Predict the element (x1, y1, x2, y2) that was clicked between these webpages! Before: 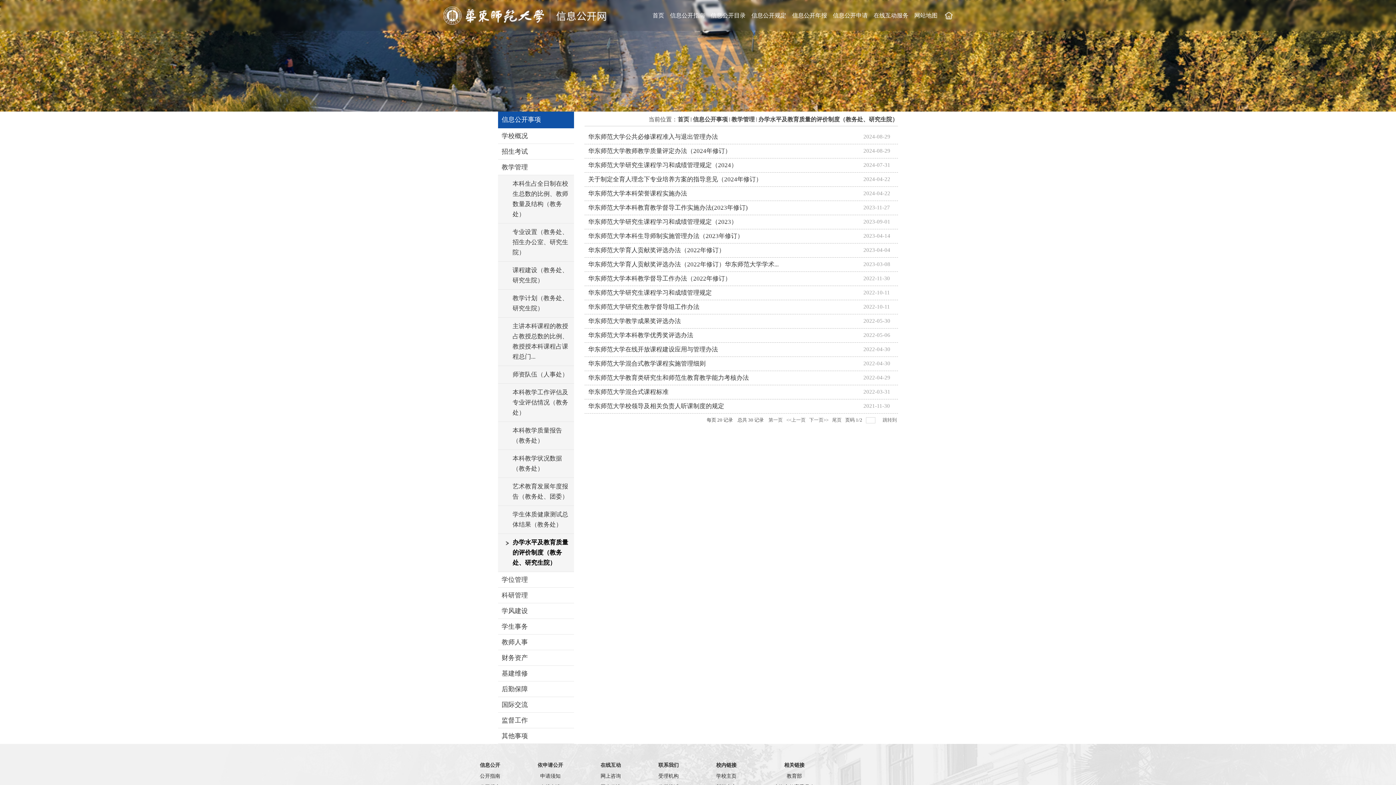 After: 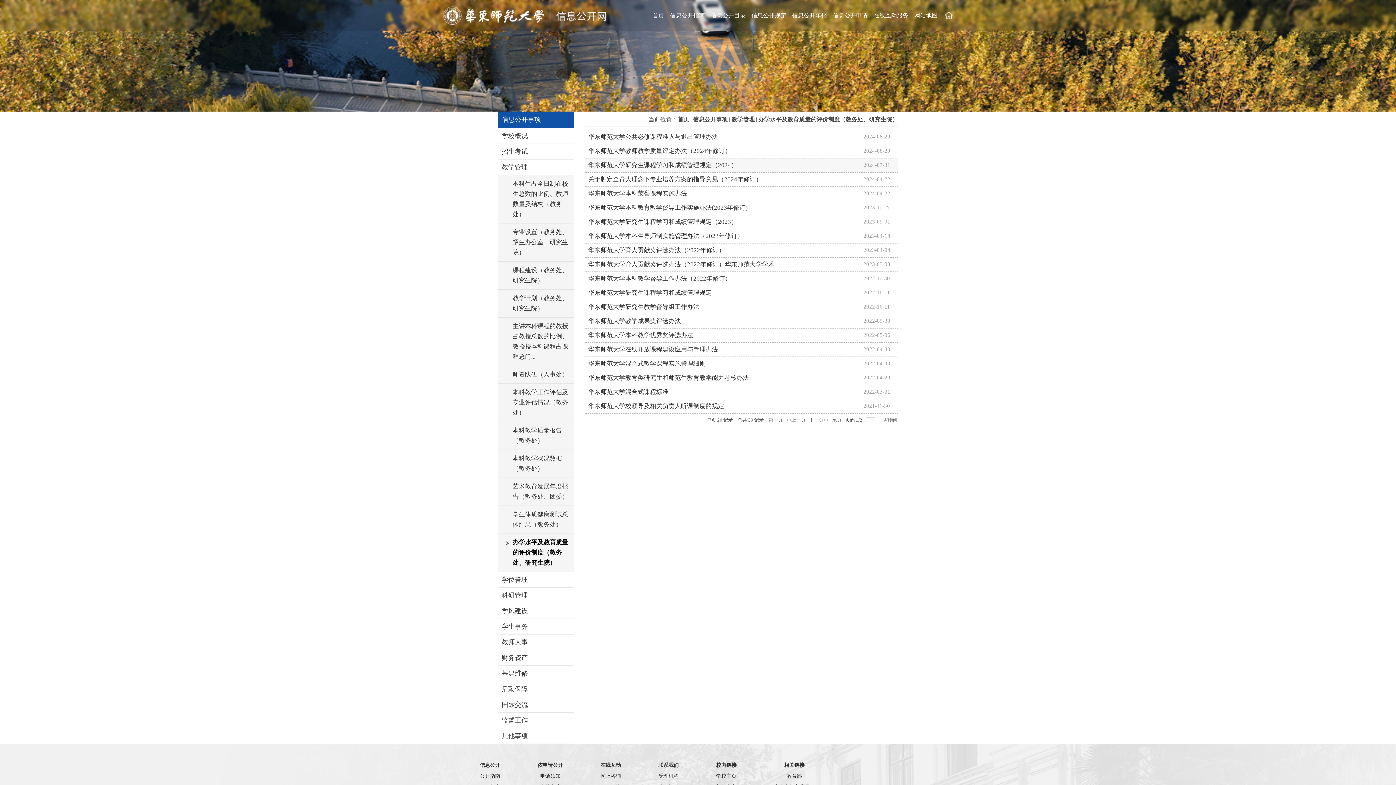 Action: label: 华东师范大学研究生课程学习和成绩管理规定（2024） bbox: (588, 161, 737, 168)